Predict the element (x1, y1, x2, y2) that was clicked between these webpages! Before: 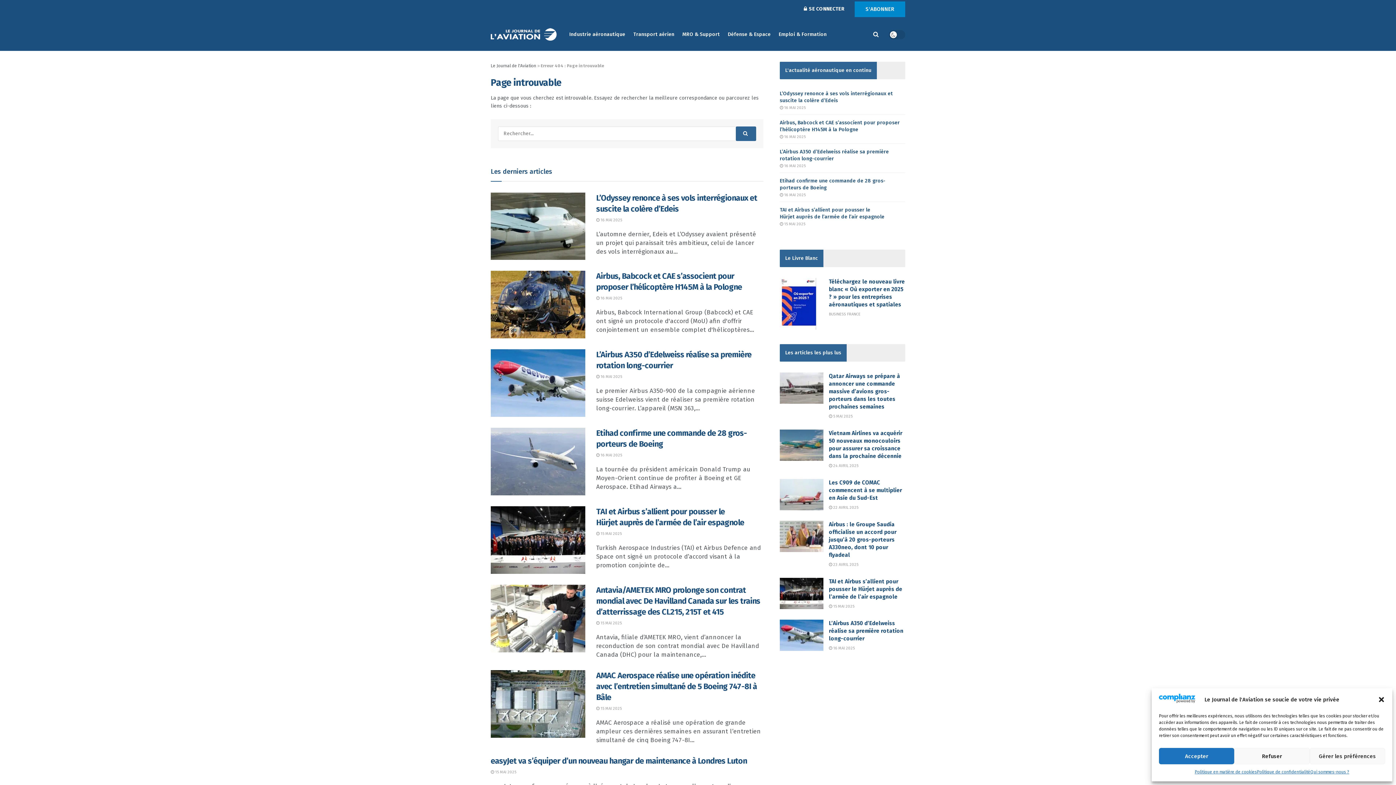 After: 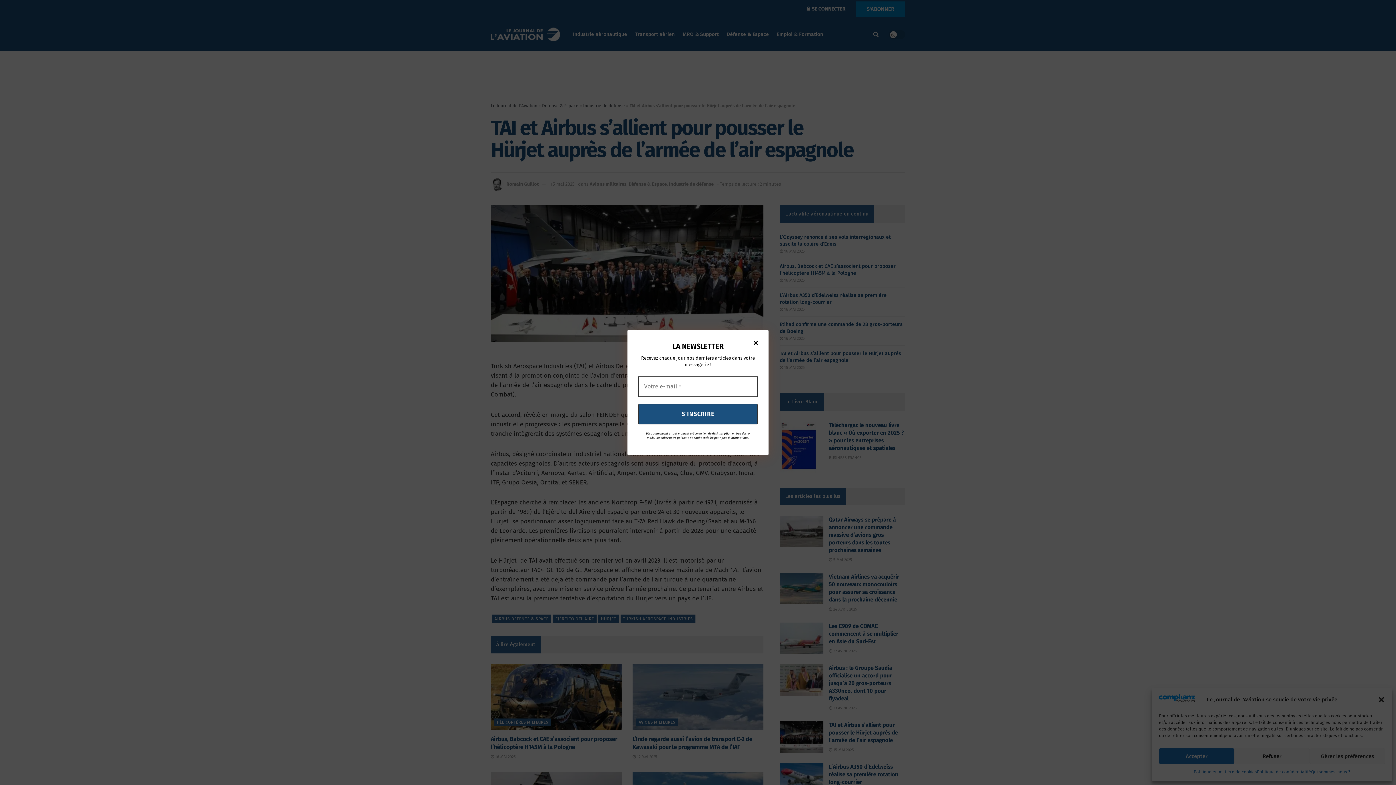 Action: bbox: (829, 604, 854, 609) label:  15 MAI 2025